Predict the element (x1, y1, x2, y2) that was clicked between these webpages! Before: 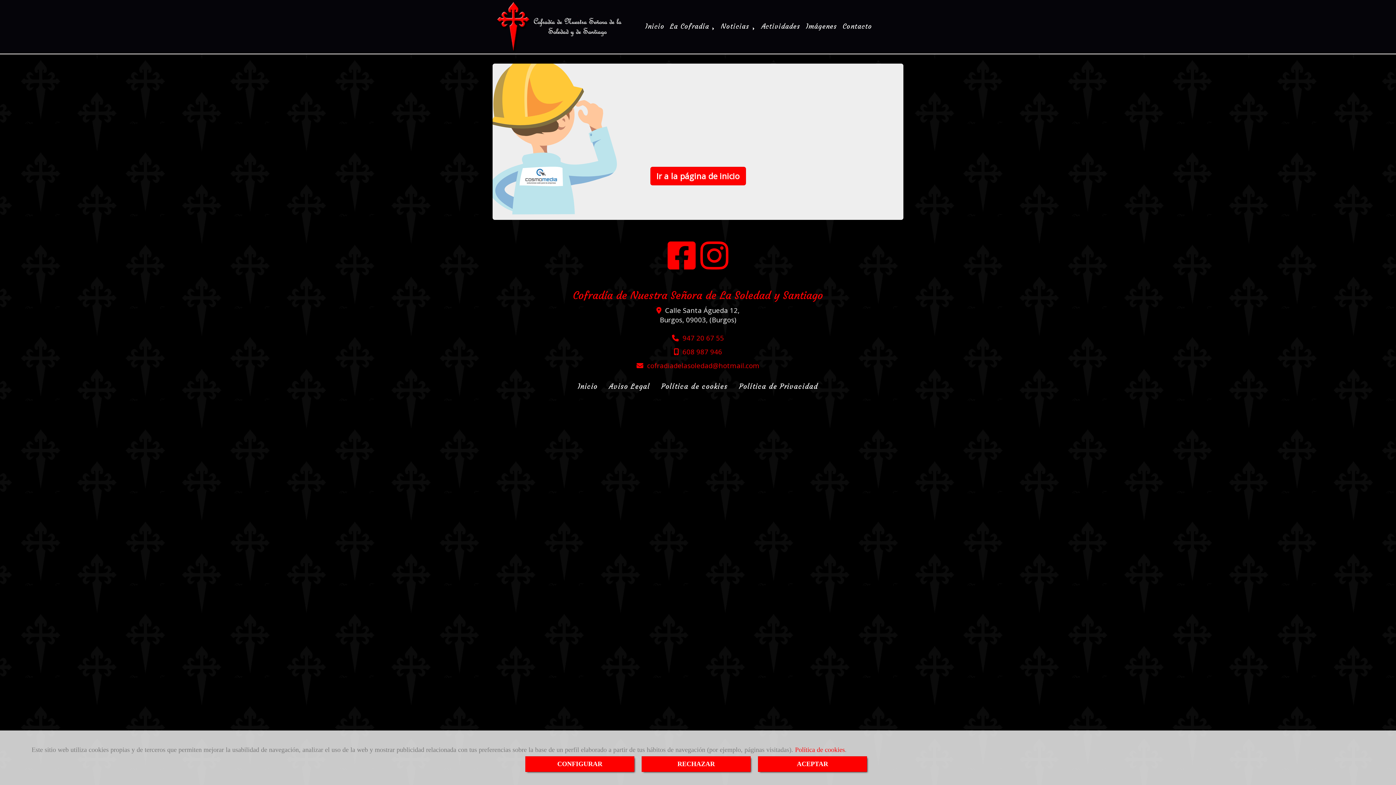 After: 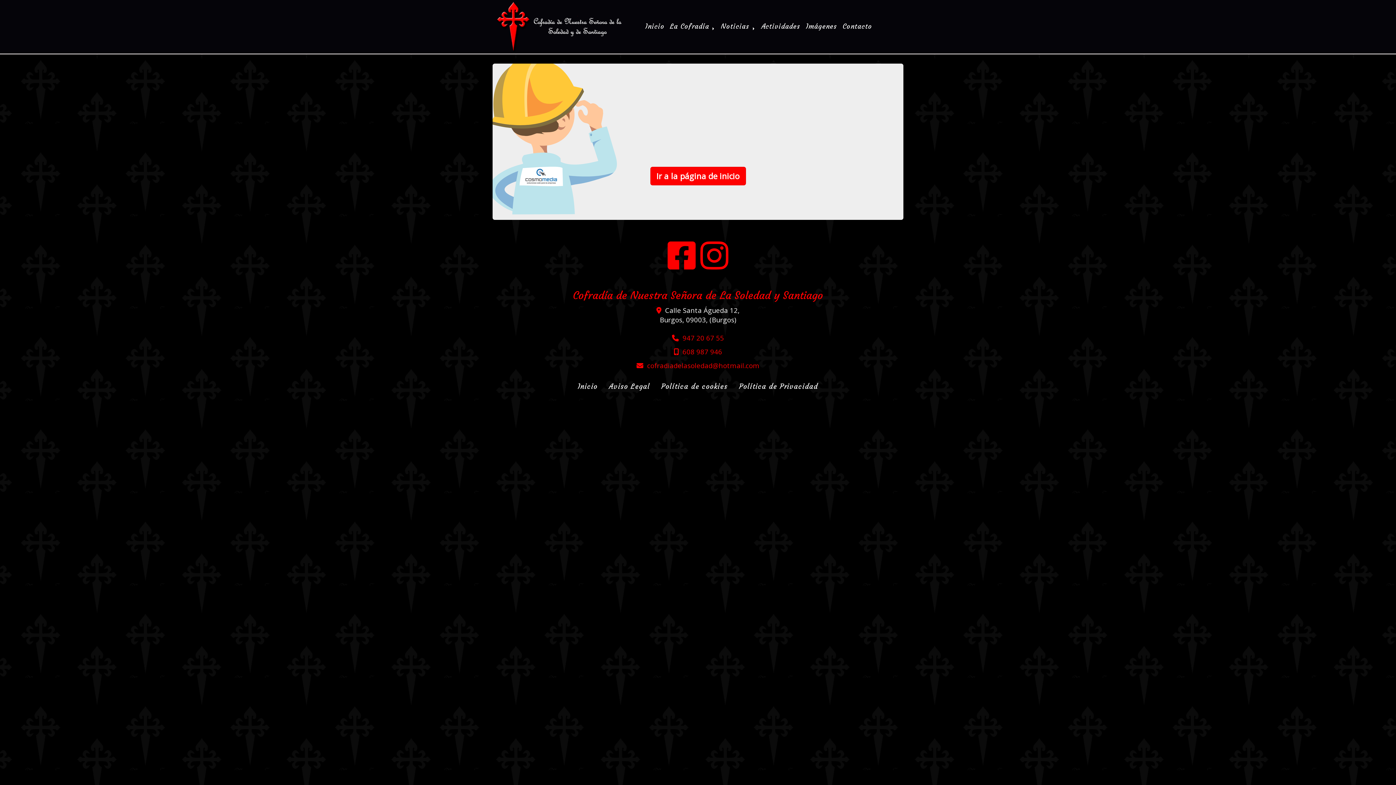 Action: bbox: (641, 756, 750, 772) label: Close